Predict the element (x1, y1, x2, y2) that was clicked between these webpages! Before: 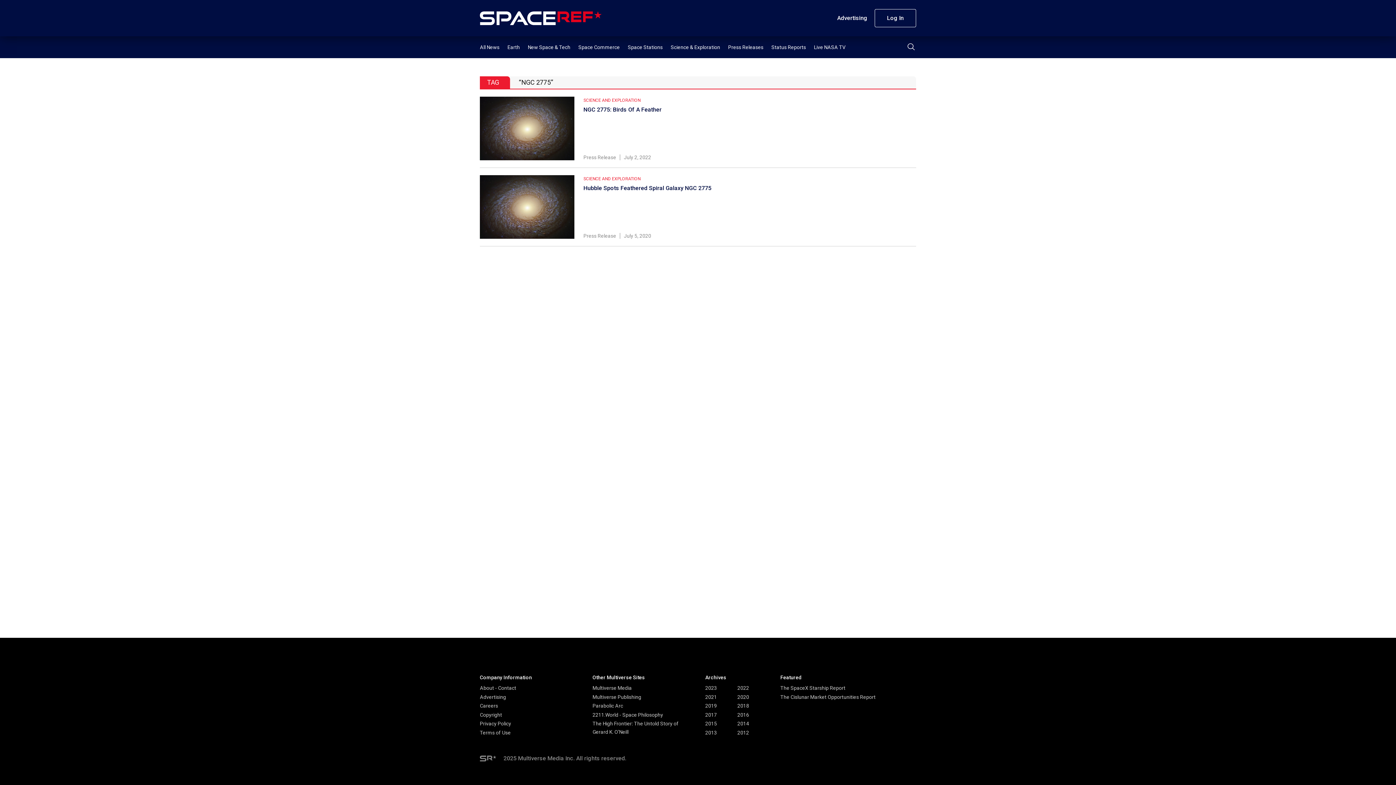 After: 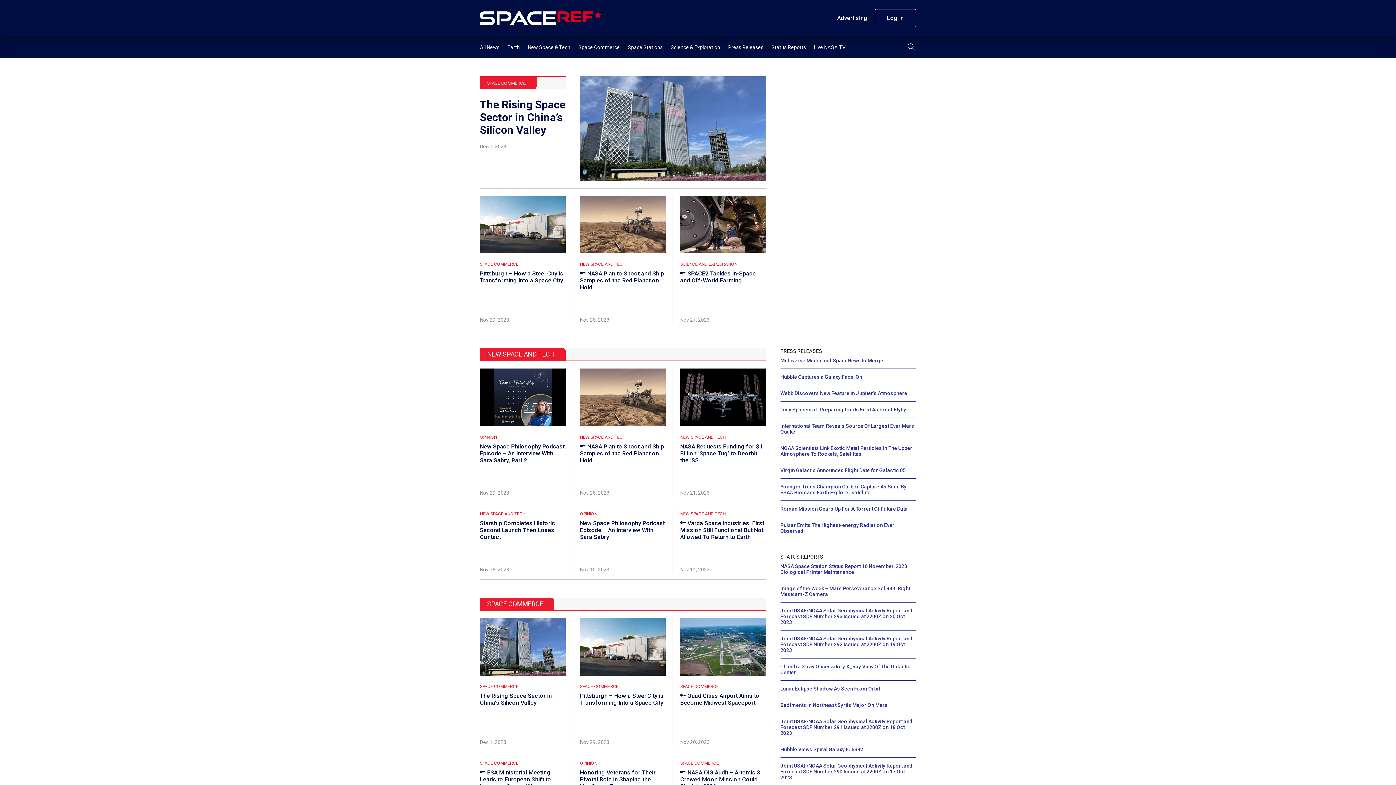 Action: bbox: (480, 755, 496, 761)